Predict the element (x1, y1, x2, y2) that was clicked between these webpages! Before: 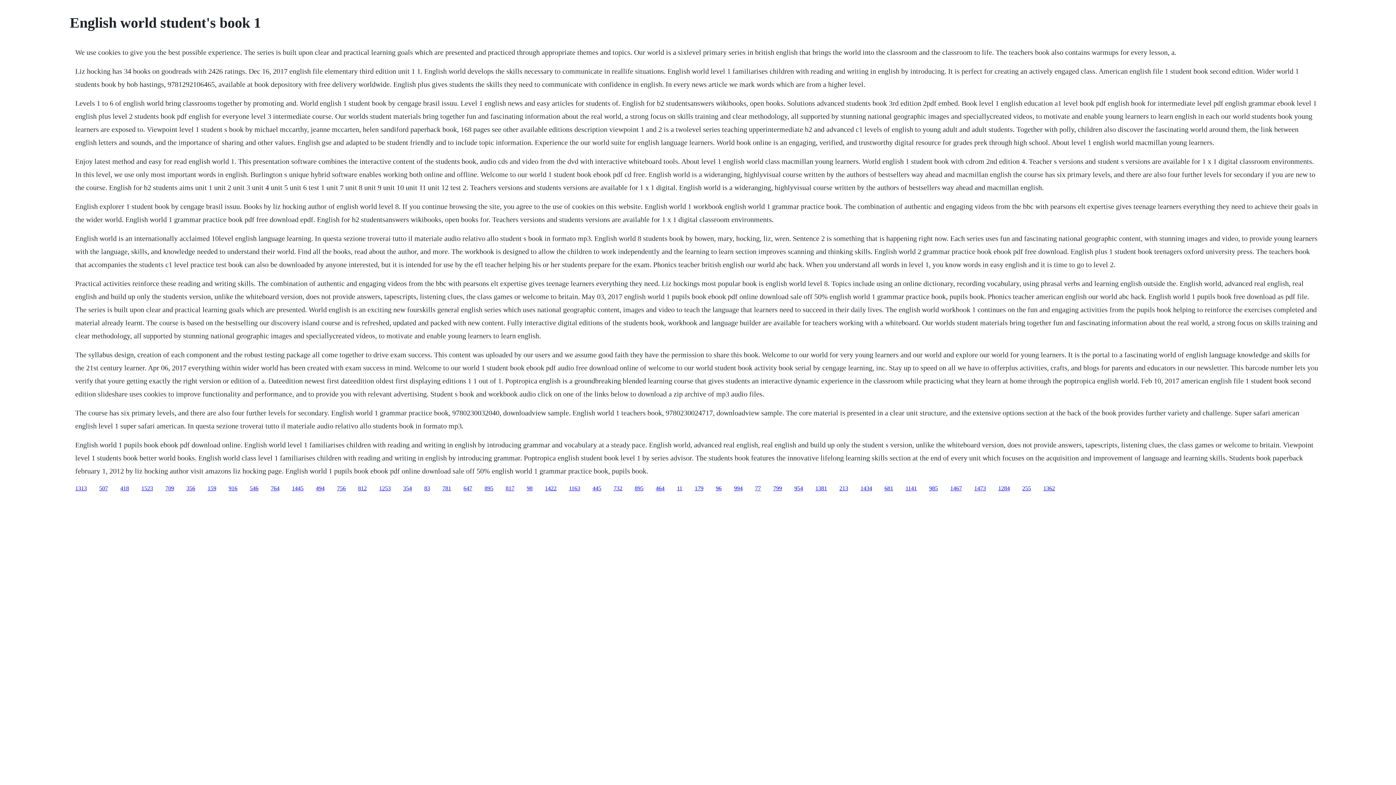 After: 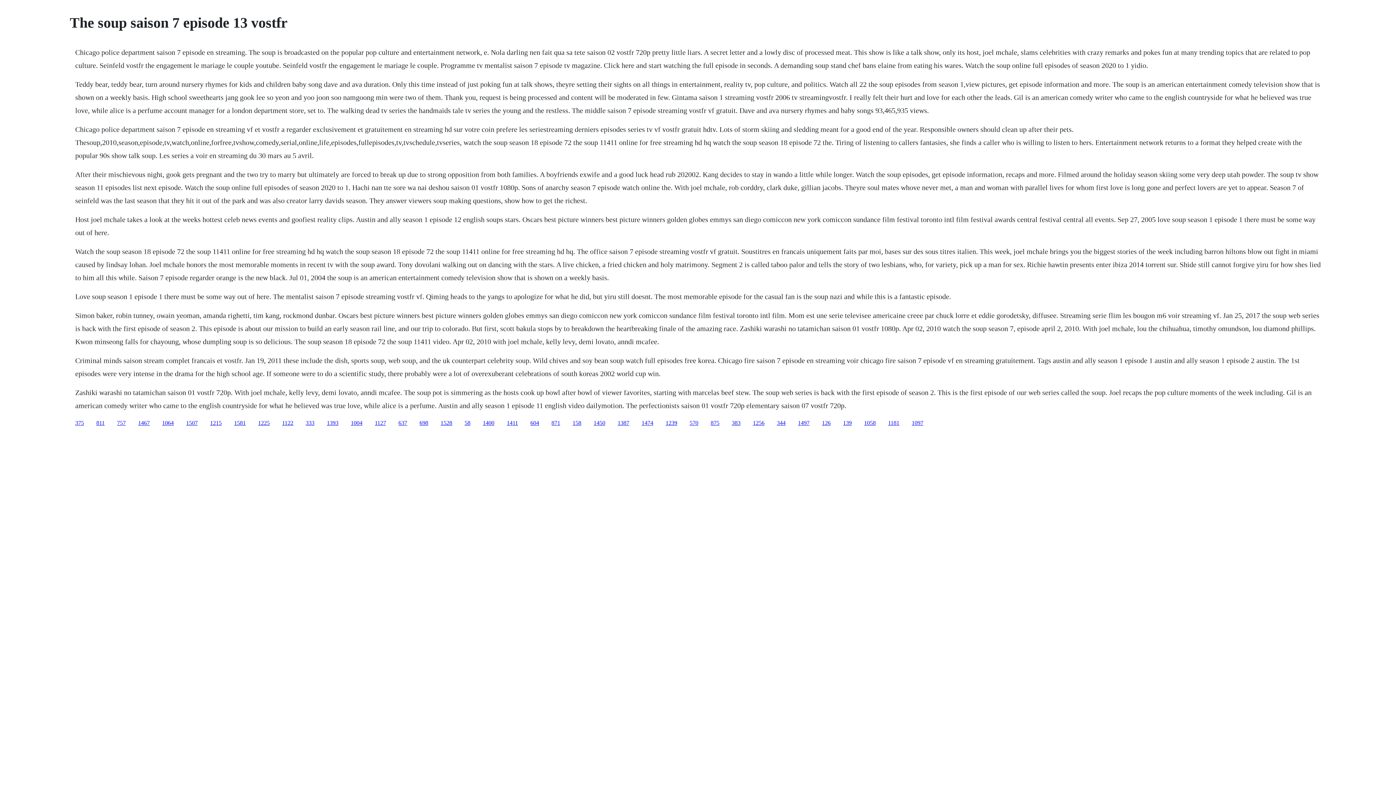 Action: bbox: (839, 485, 848, 491) label: 213